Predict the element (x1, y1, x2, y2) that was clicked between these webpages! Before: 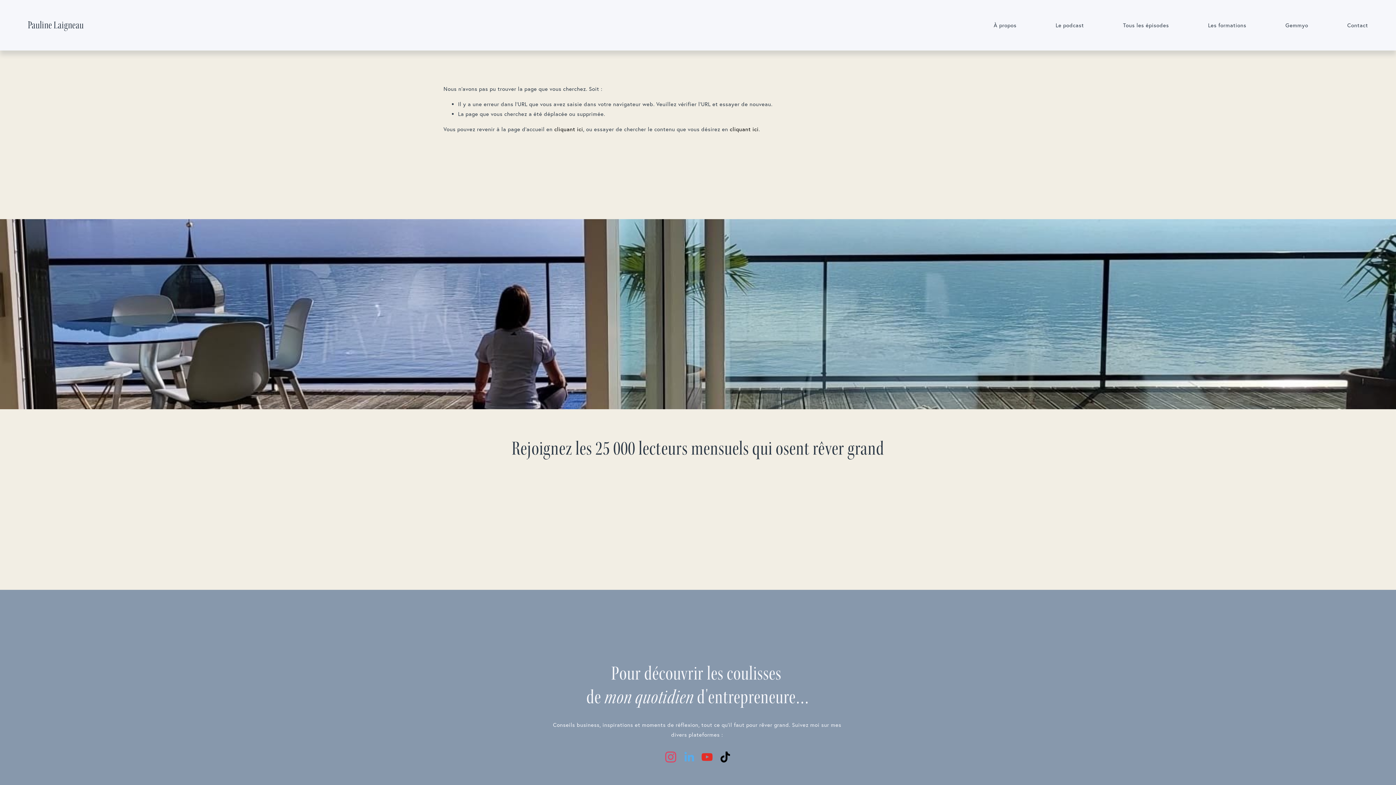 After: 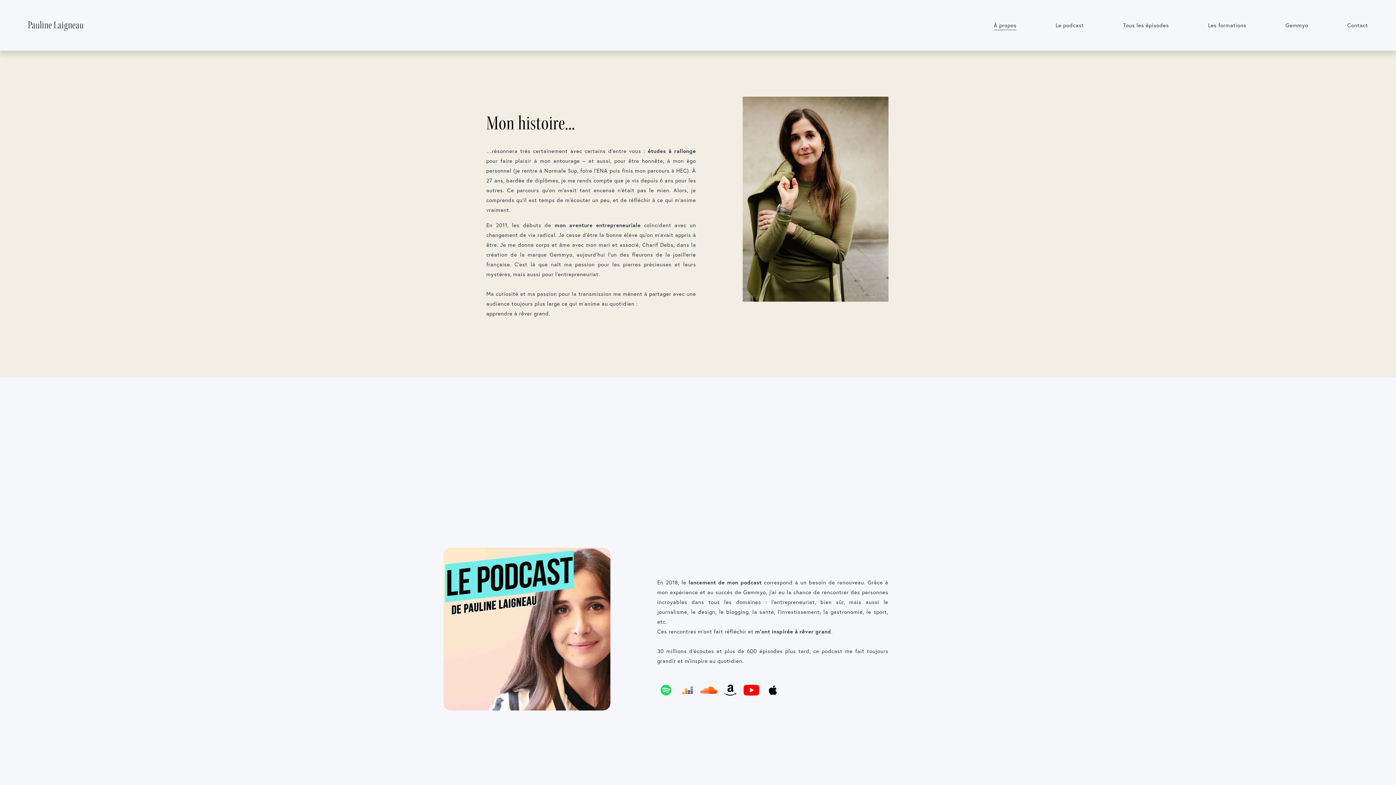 Action: bbox: (993, 19, 1016, 30) label: À propos